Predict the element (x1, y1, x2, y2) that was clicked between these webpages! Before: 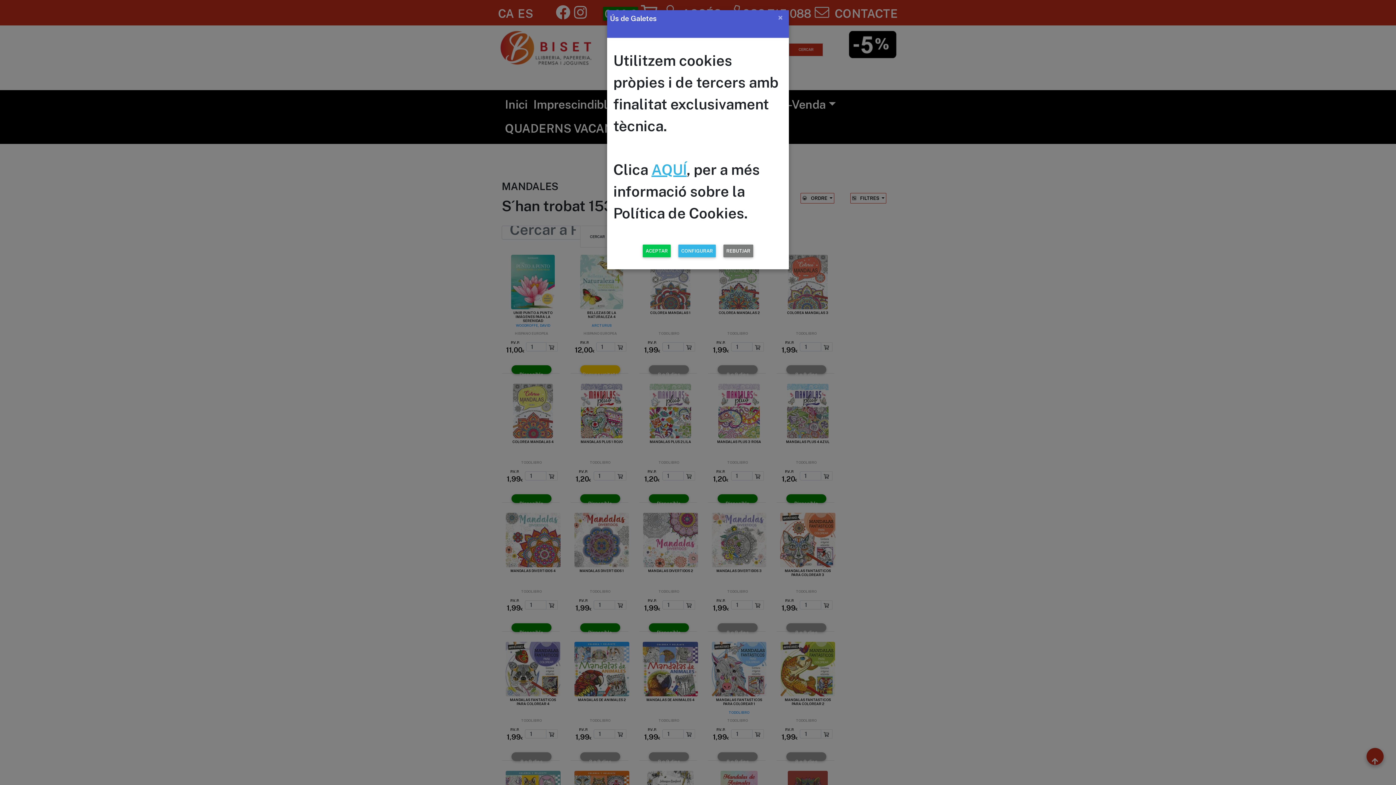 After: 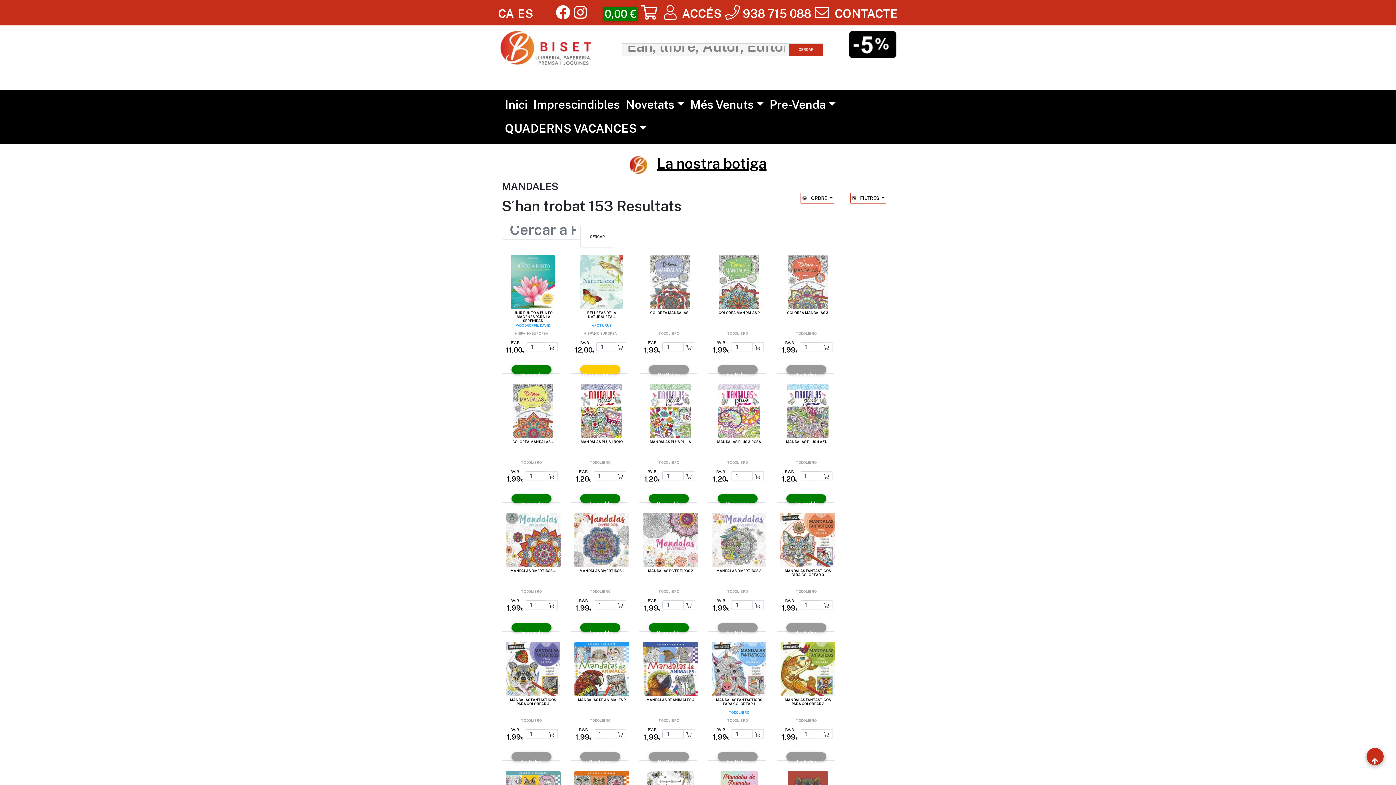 Action: bbox: (723, 244, 753, 257) label: REBUTJAR